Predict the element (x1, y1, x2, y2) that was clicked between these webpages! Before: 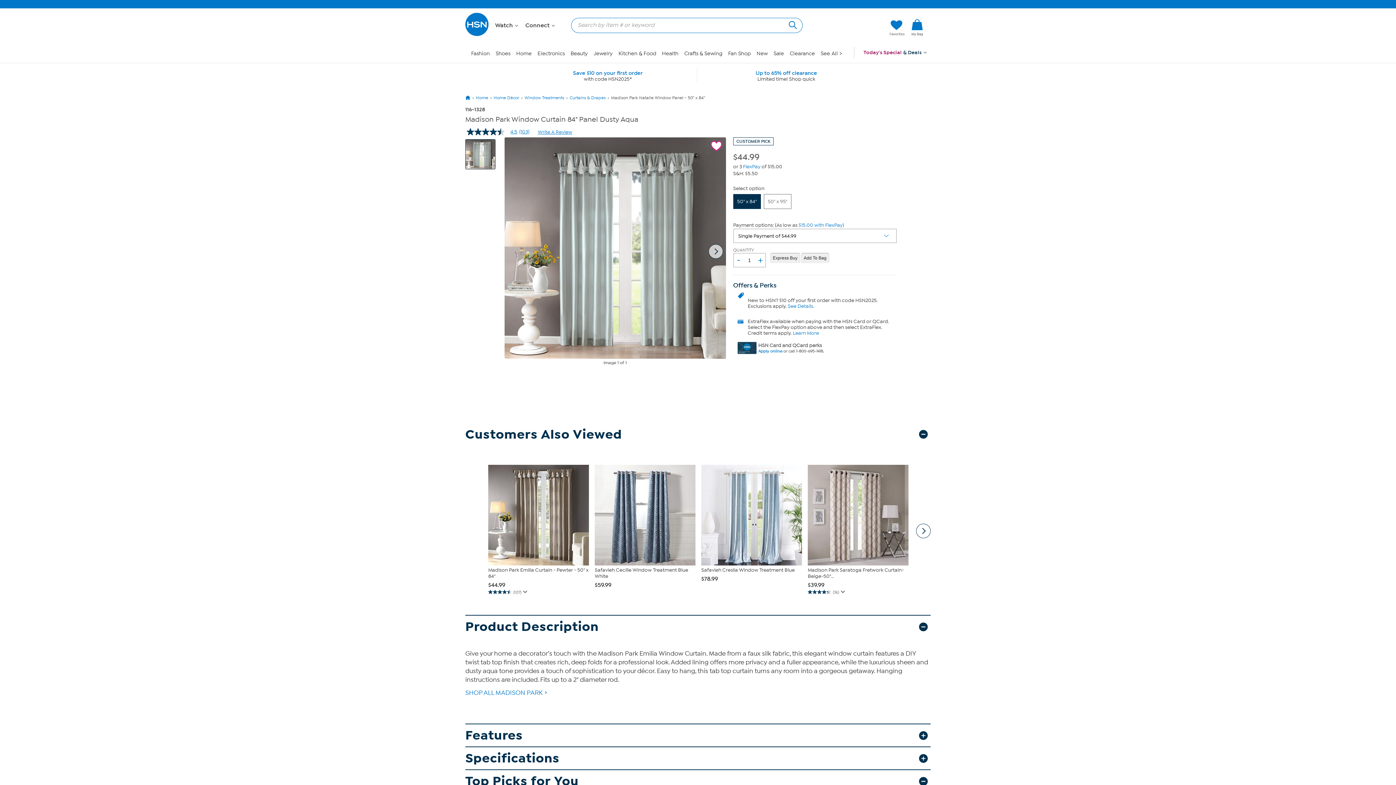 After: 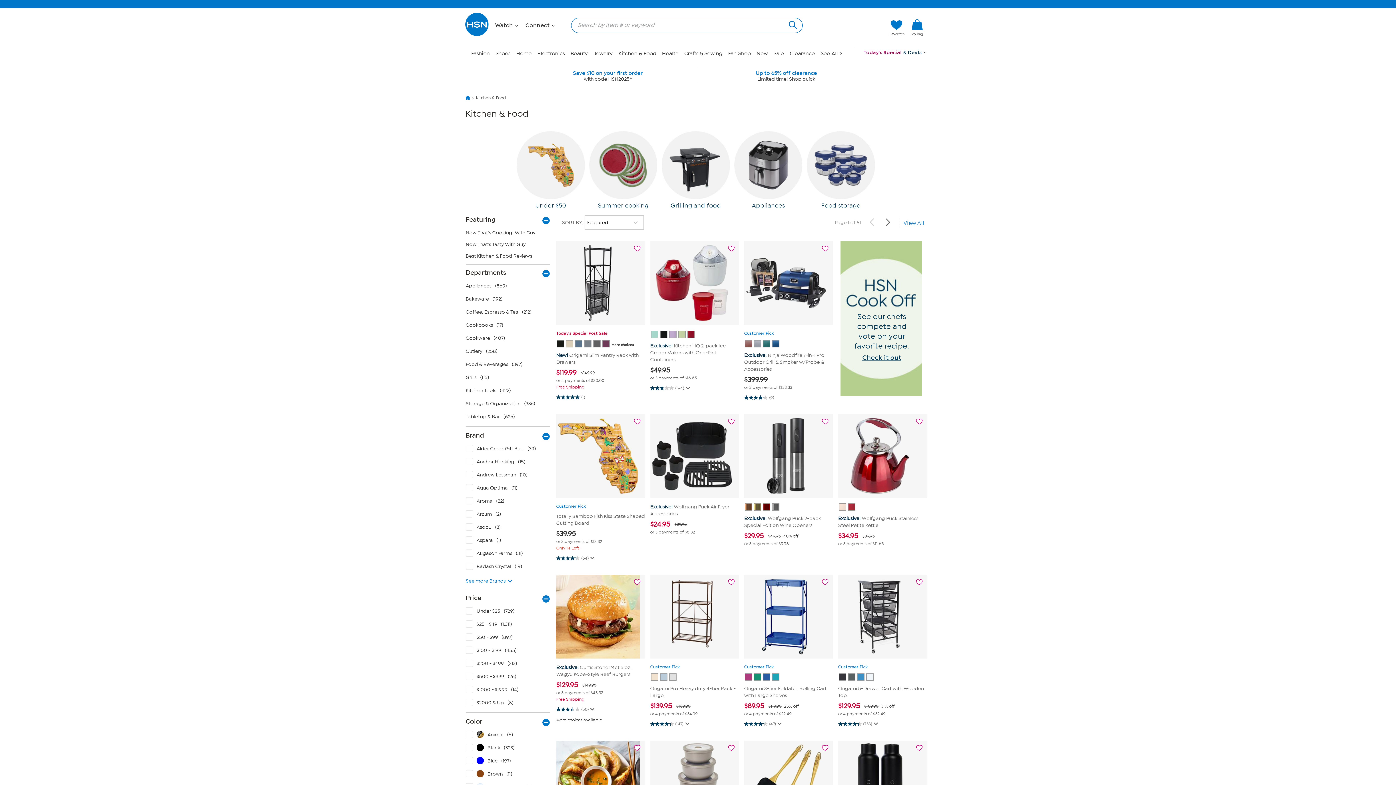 Action: bbox: (618, 50, 656, 56) label: Kitchen & Food